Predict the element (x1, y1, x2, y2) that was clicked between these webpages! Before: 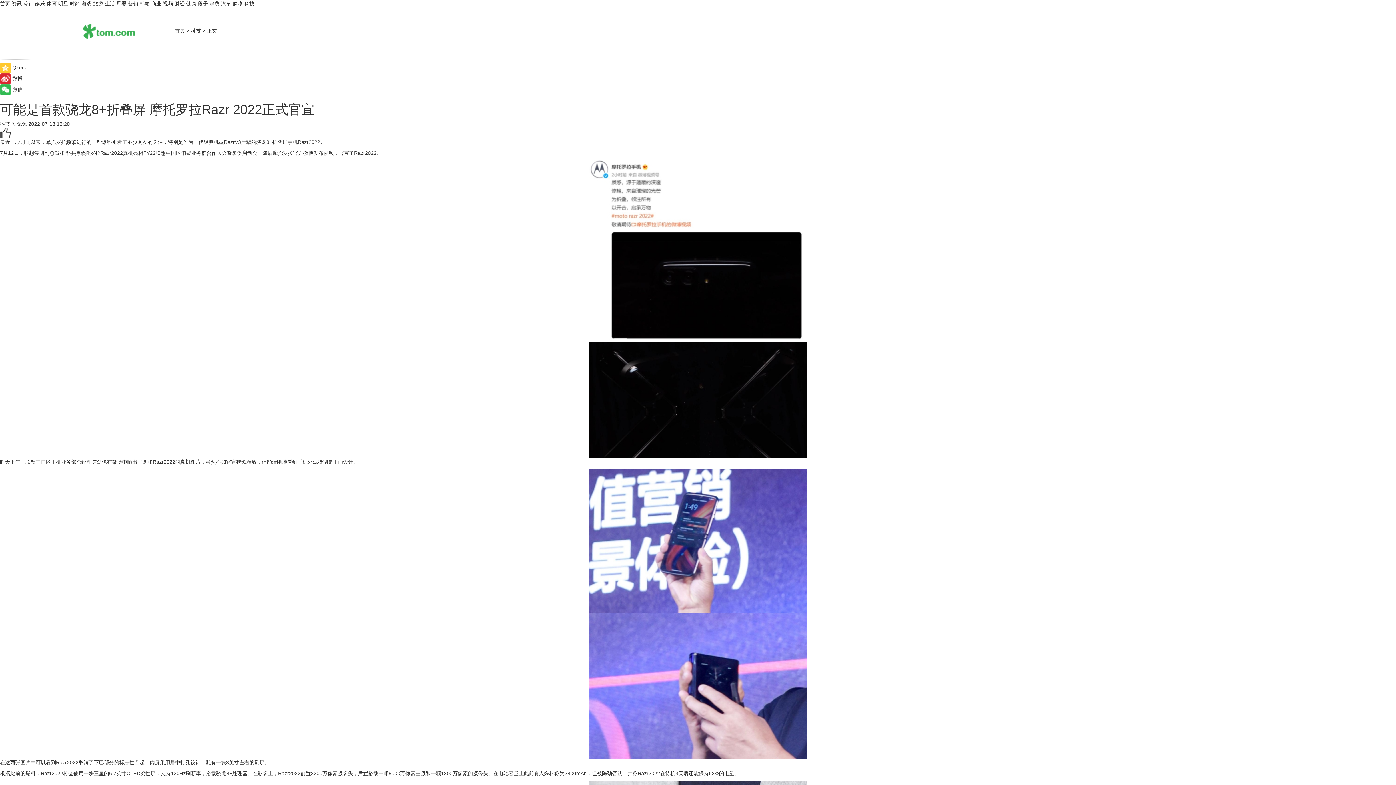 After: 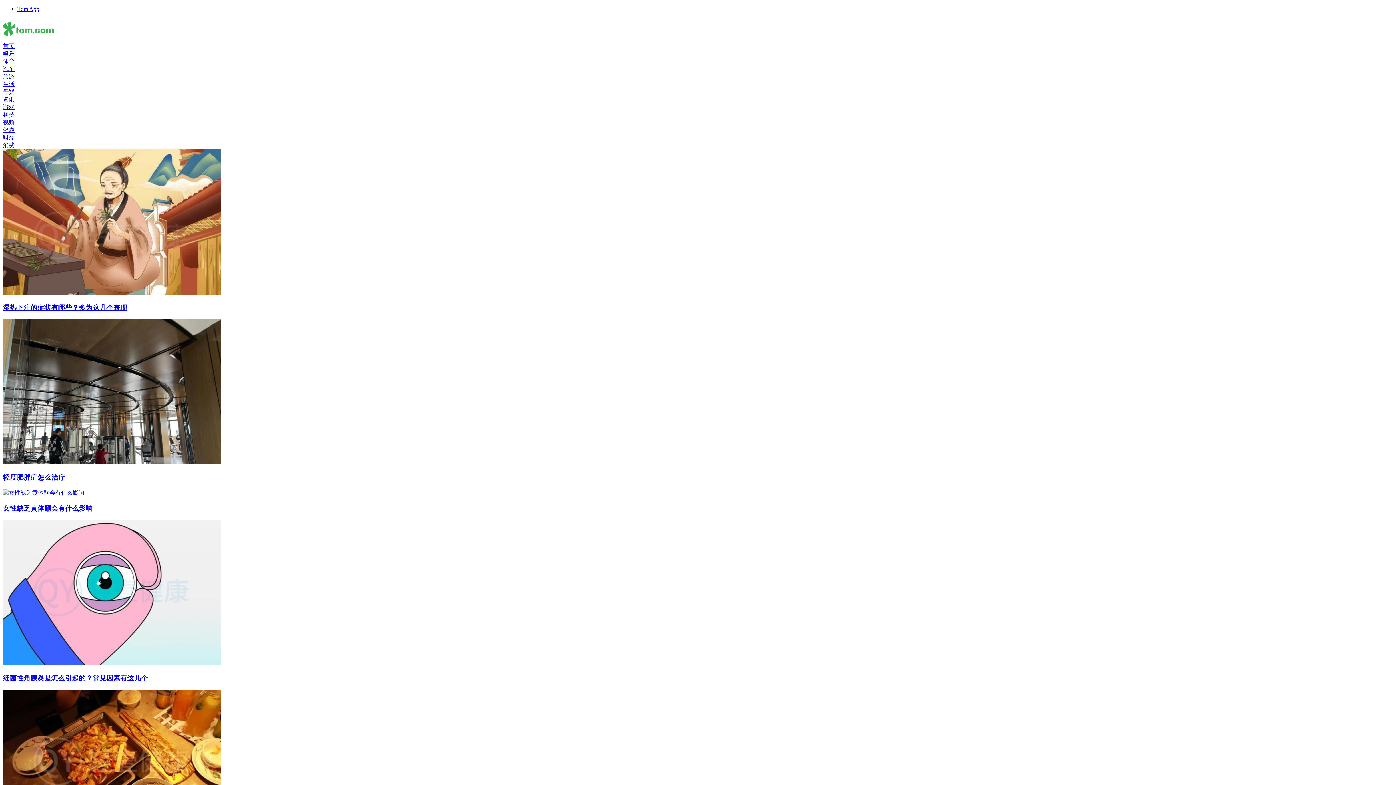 Action: bbox: (116, 0, 126, 6) label: 母婴